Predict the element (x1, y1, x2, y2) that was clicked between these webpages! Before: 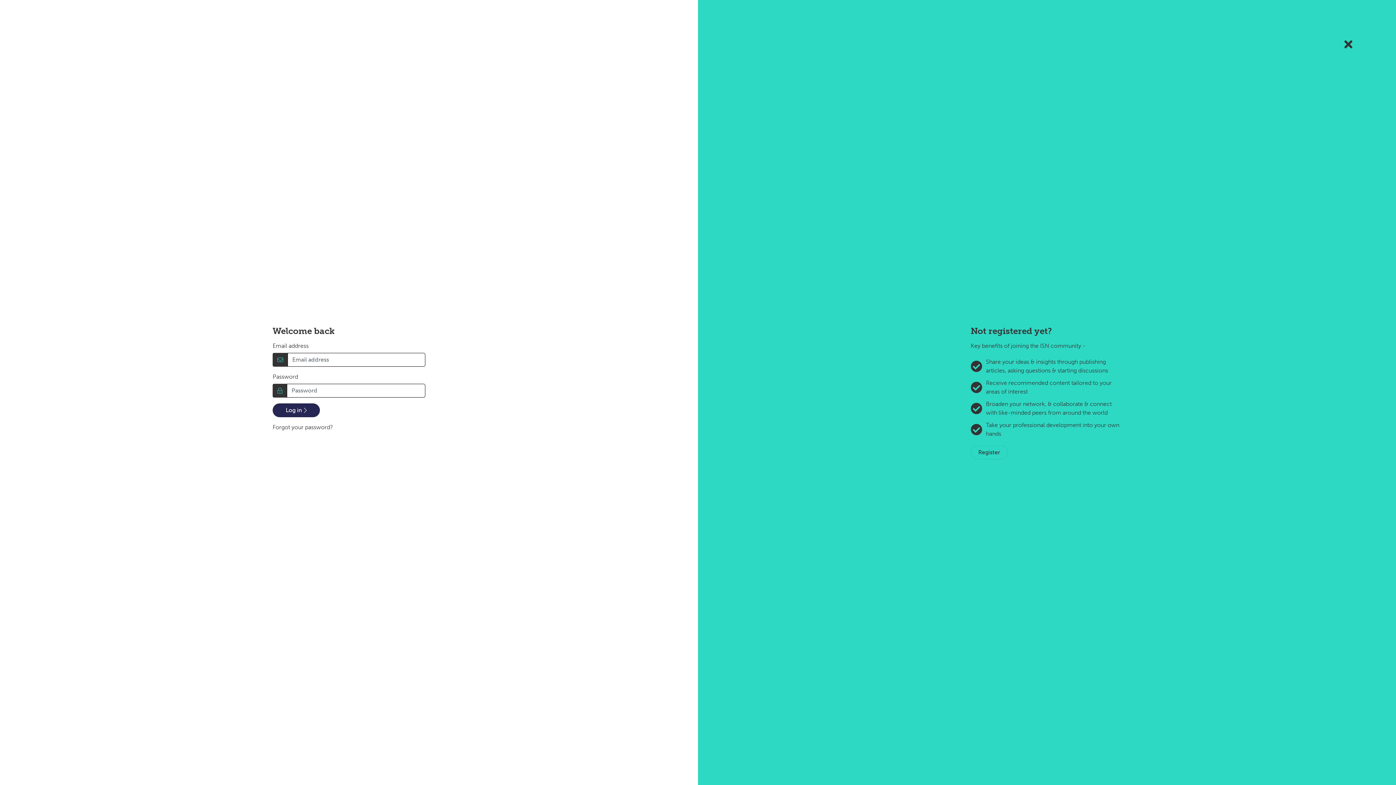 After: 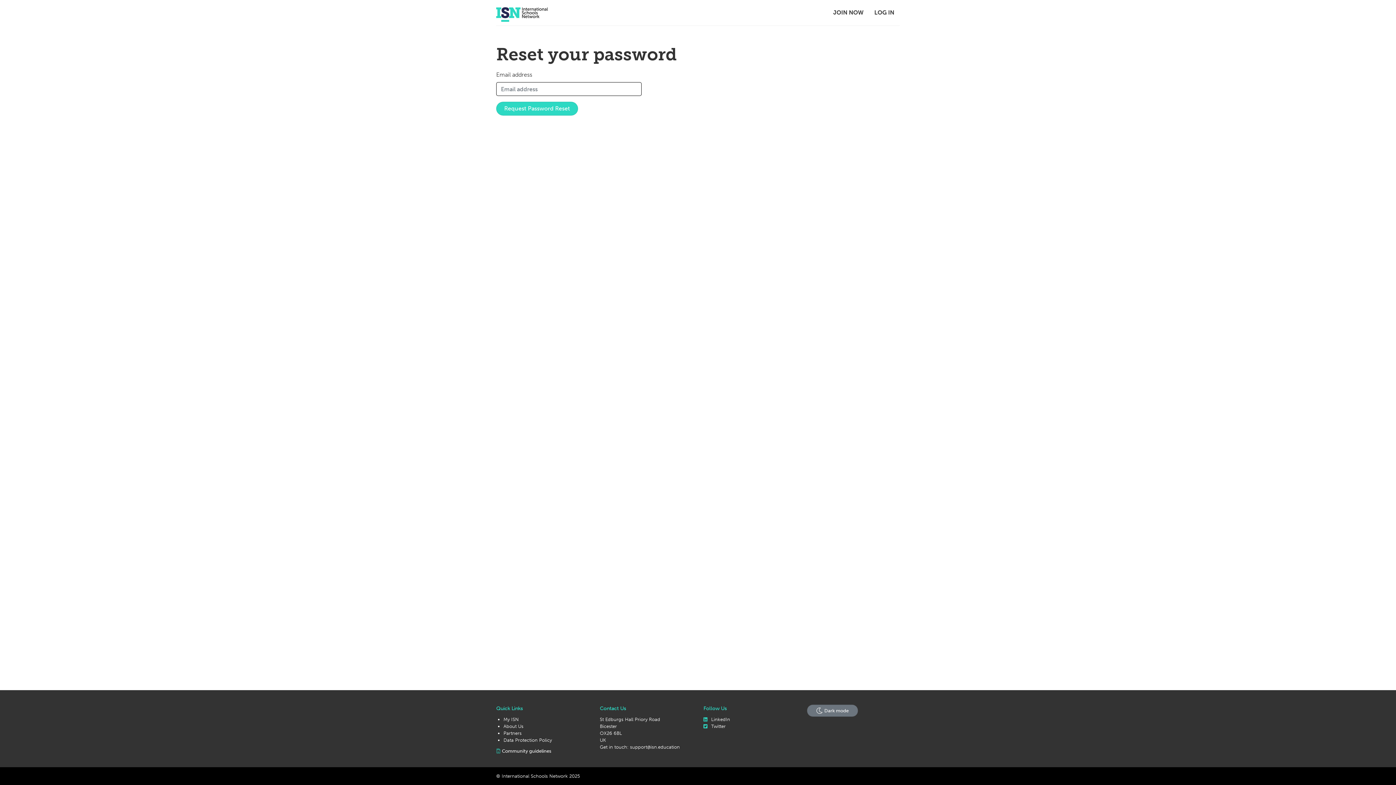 Action: bbox: (272, 423, 333, 430) label: Forgot your password?